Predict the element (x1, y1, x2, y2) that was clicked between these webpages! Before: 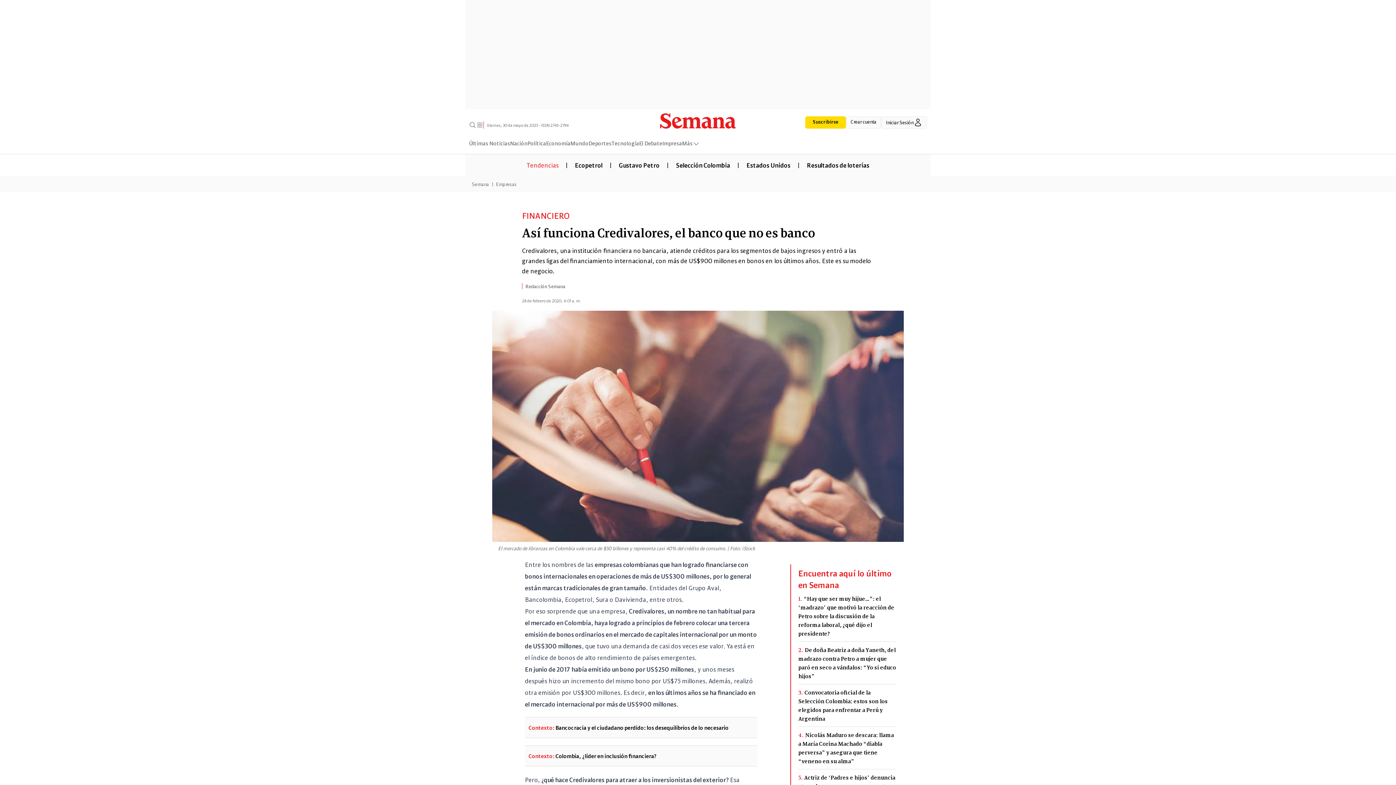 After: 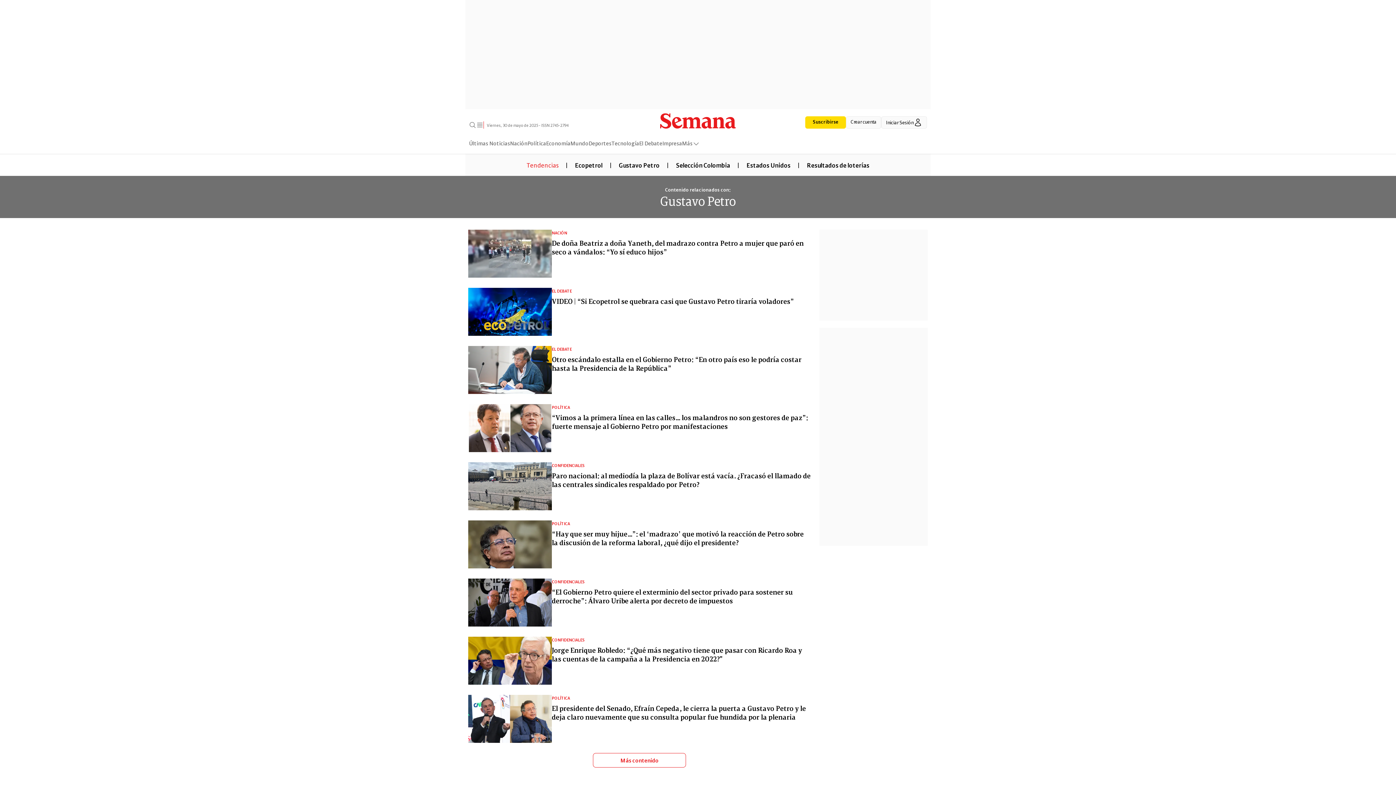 Action: label: Gustavo Petro bbox: (611, 160, 667, 168)